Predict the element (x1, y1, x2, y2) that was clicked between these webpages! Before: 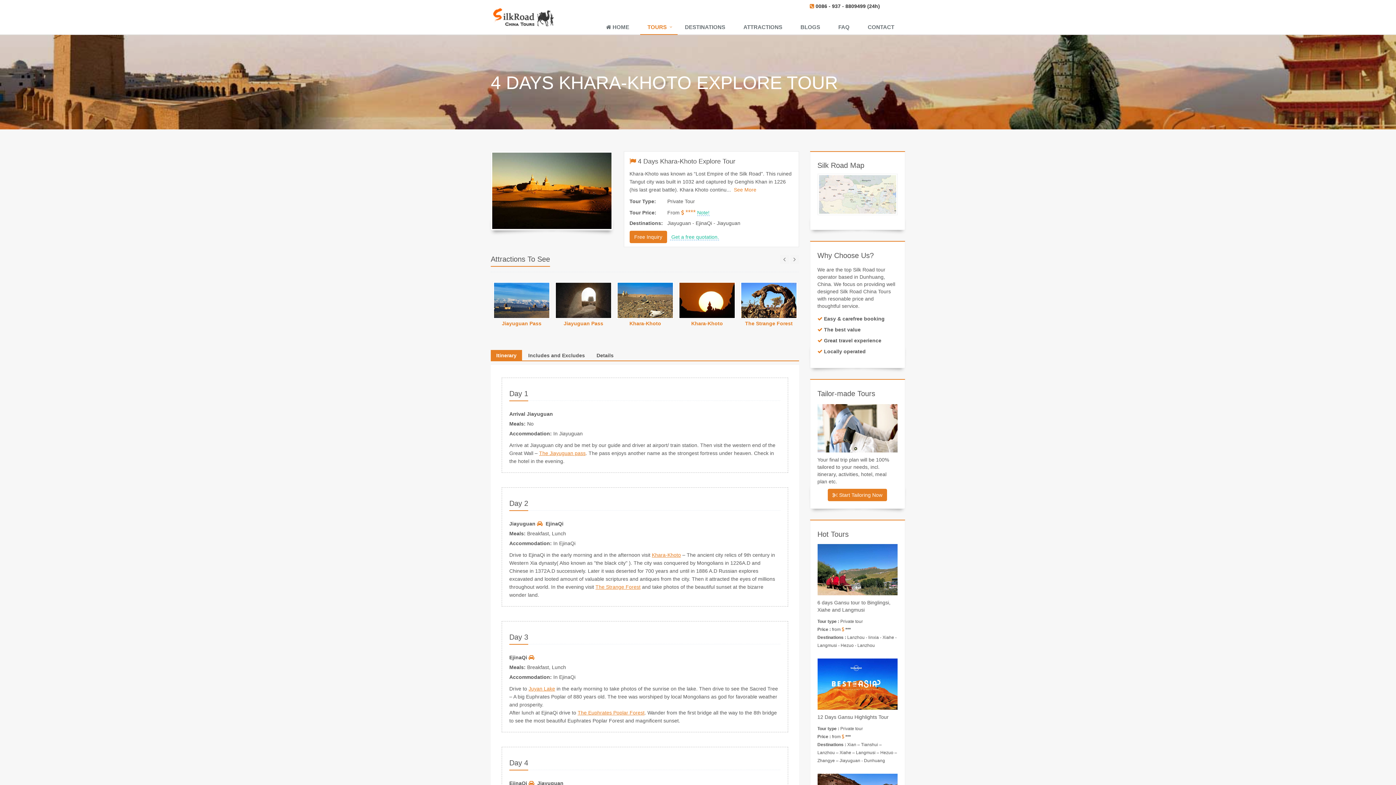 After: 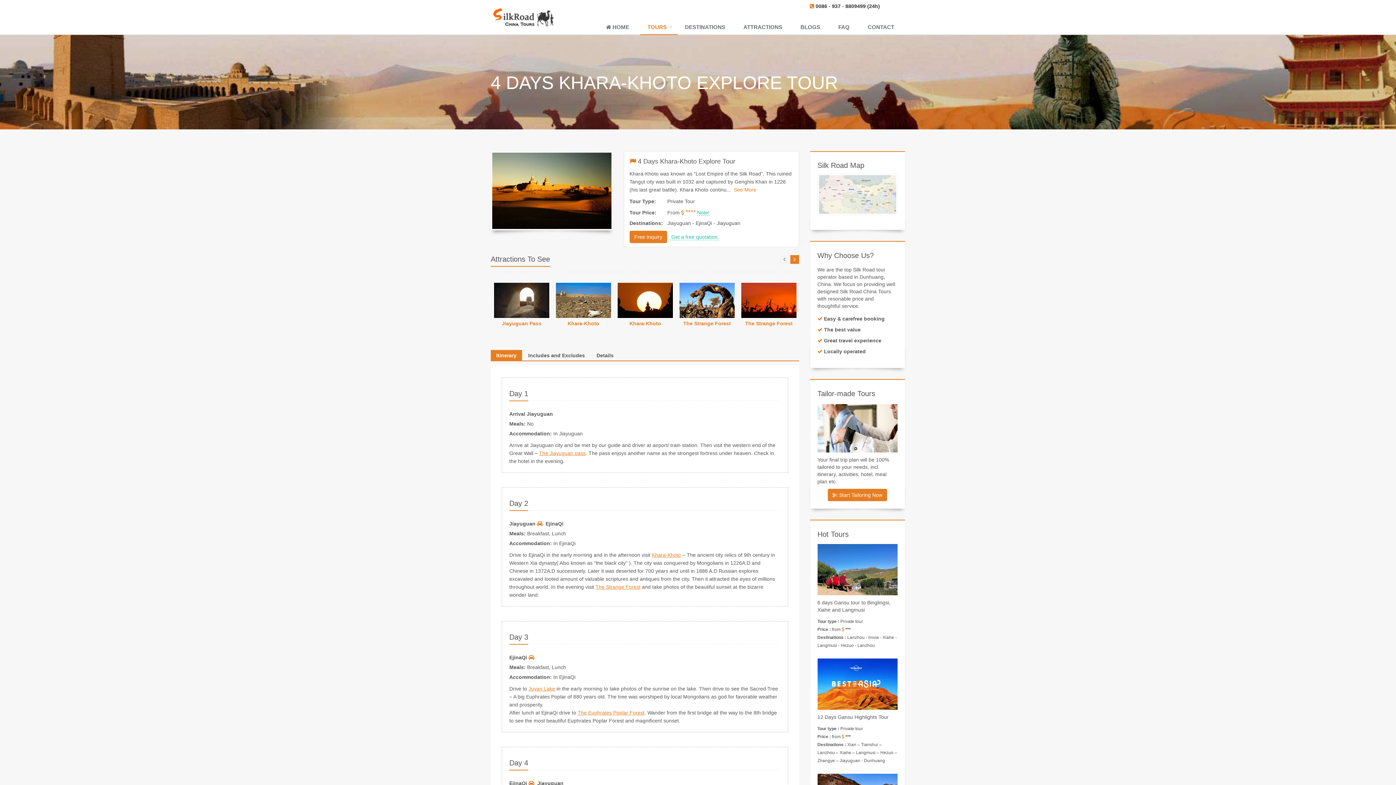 Action: bbox: (790, 255, 799, 264)